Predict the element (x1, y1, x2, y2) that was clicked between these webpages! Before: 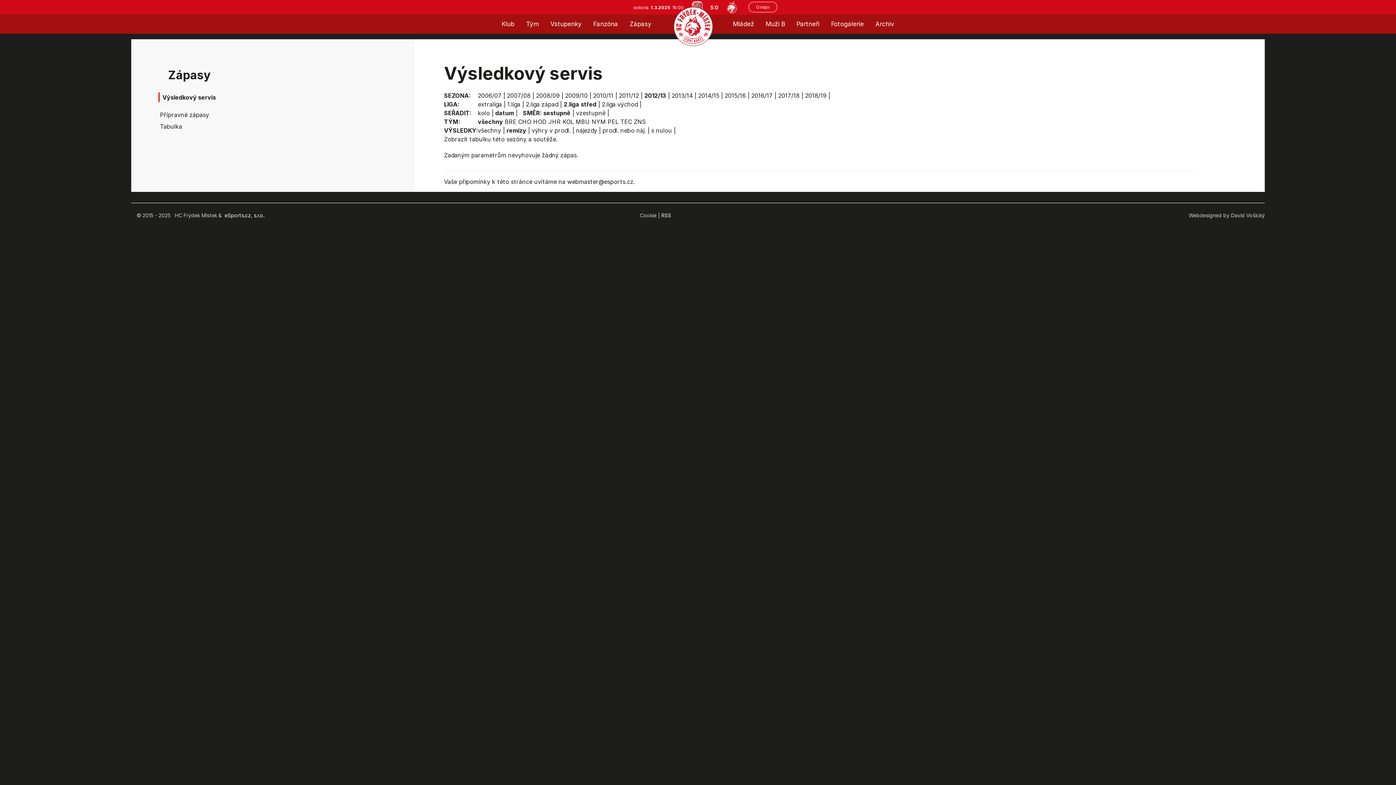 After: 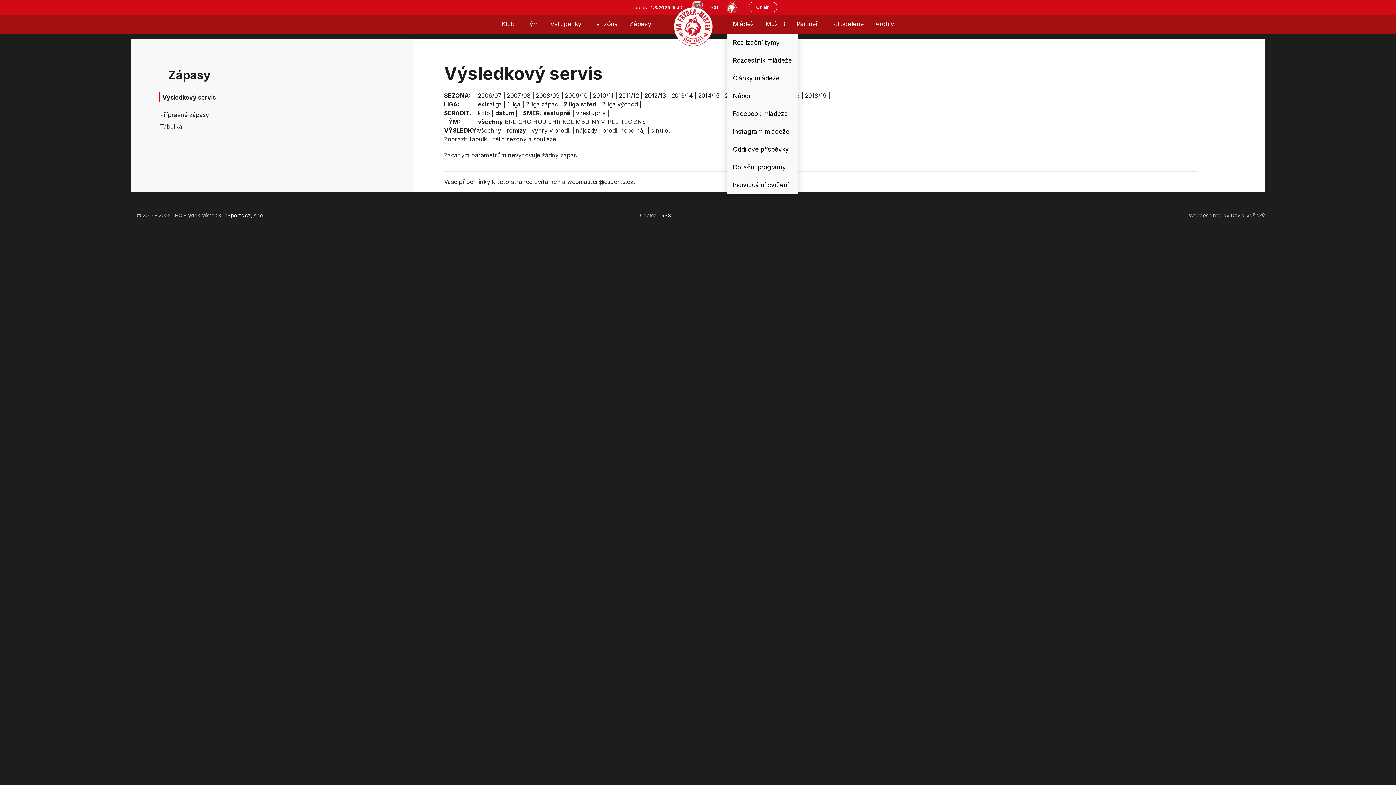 Action: label: Mládež bbox: (727, 14, 760, 33)